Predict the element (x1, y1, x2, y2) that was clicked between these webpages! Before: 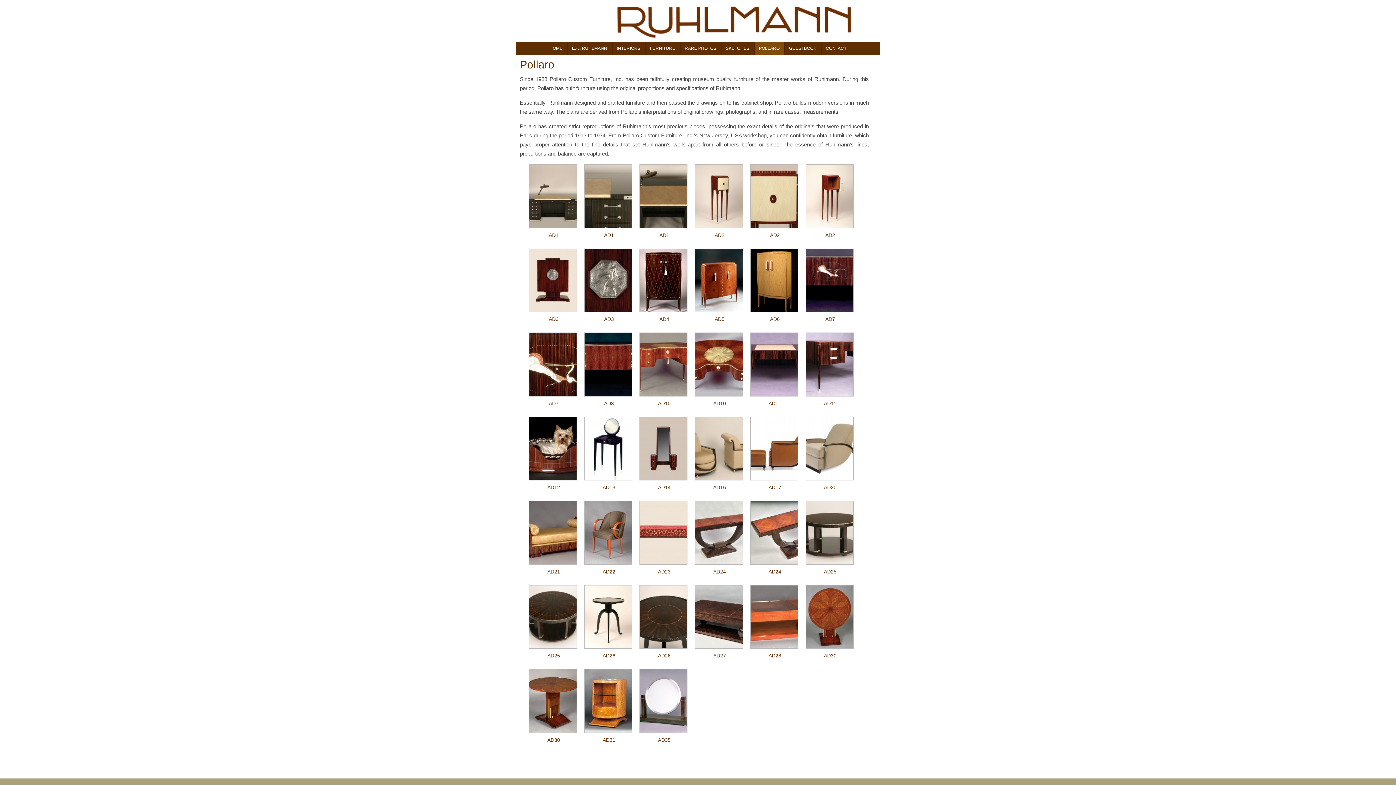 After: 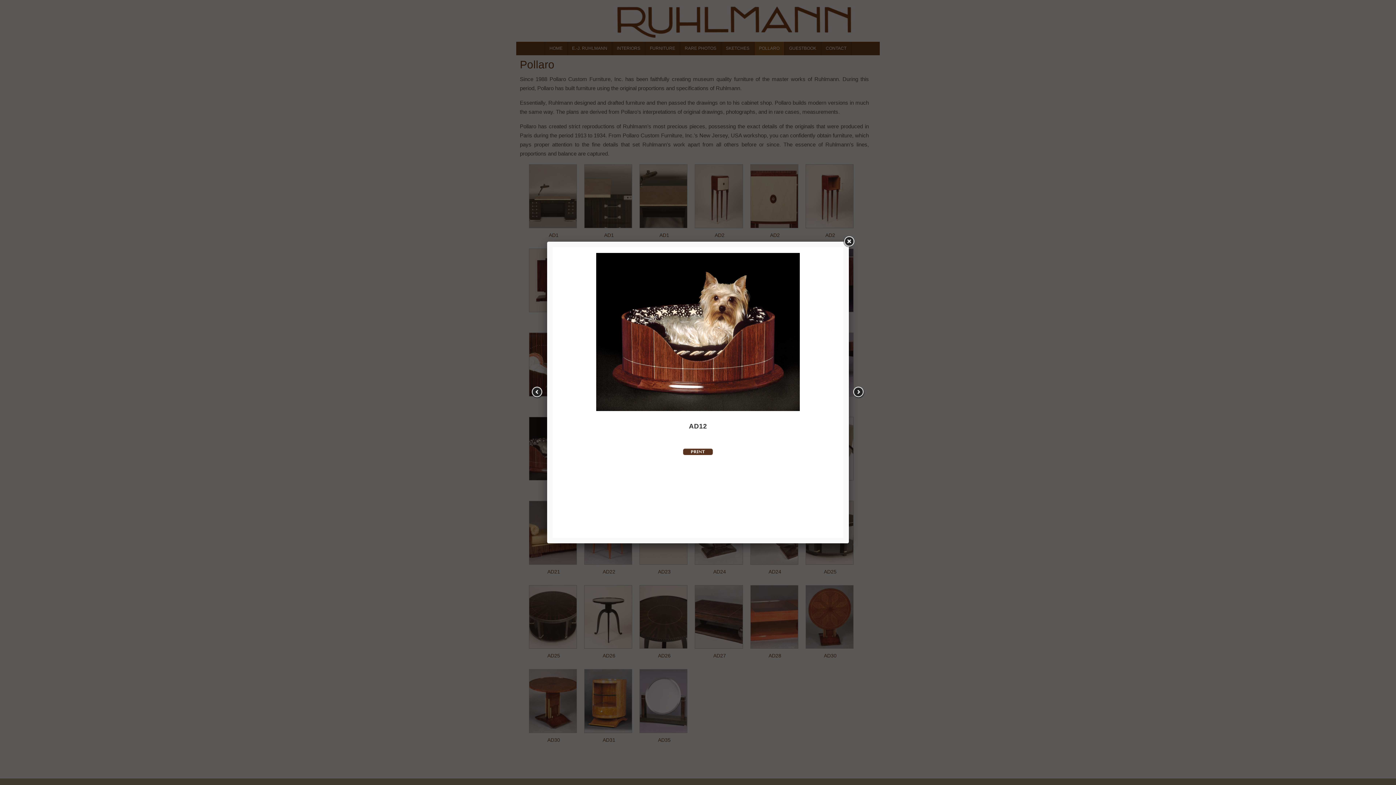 Action: bbox: (529, 475, 577, 492) label: 

AD12